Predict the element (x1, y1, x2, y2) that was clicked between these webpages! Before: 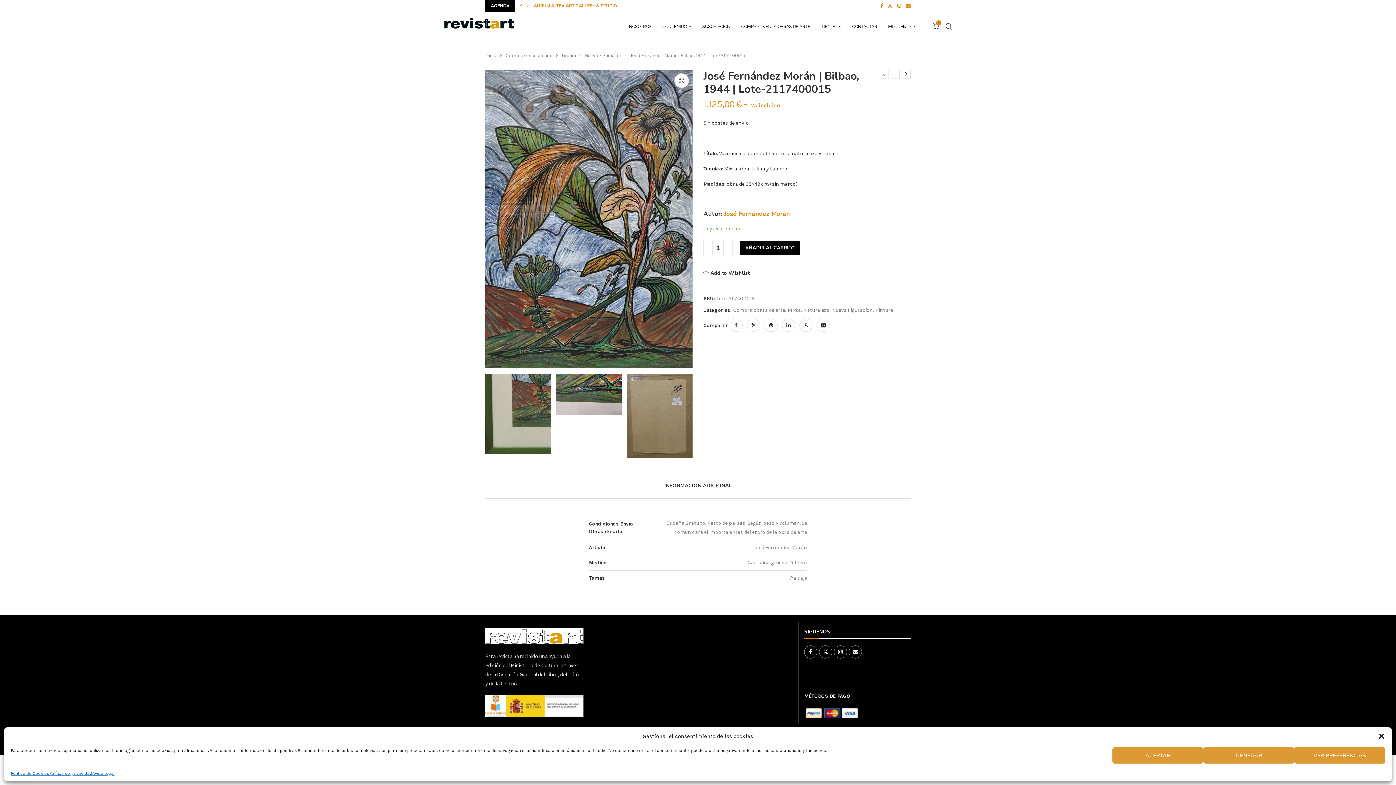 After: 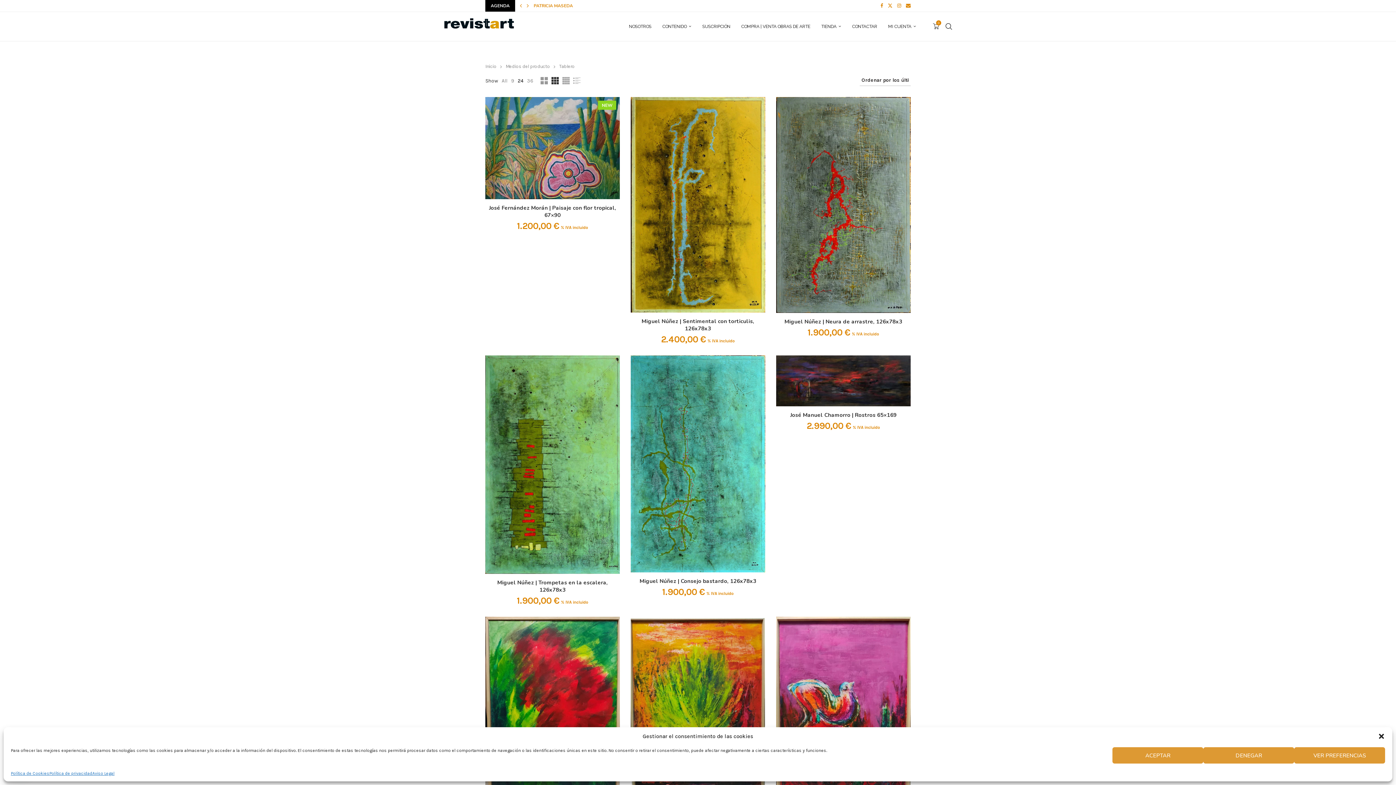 Action: bbox: (789, 559, 807, 566) label: Tablero